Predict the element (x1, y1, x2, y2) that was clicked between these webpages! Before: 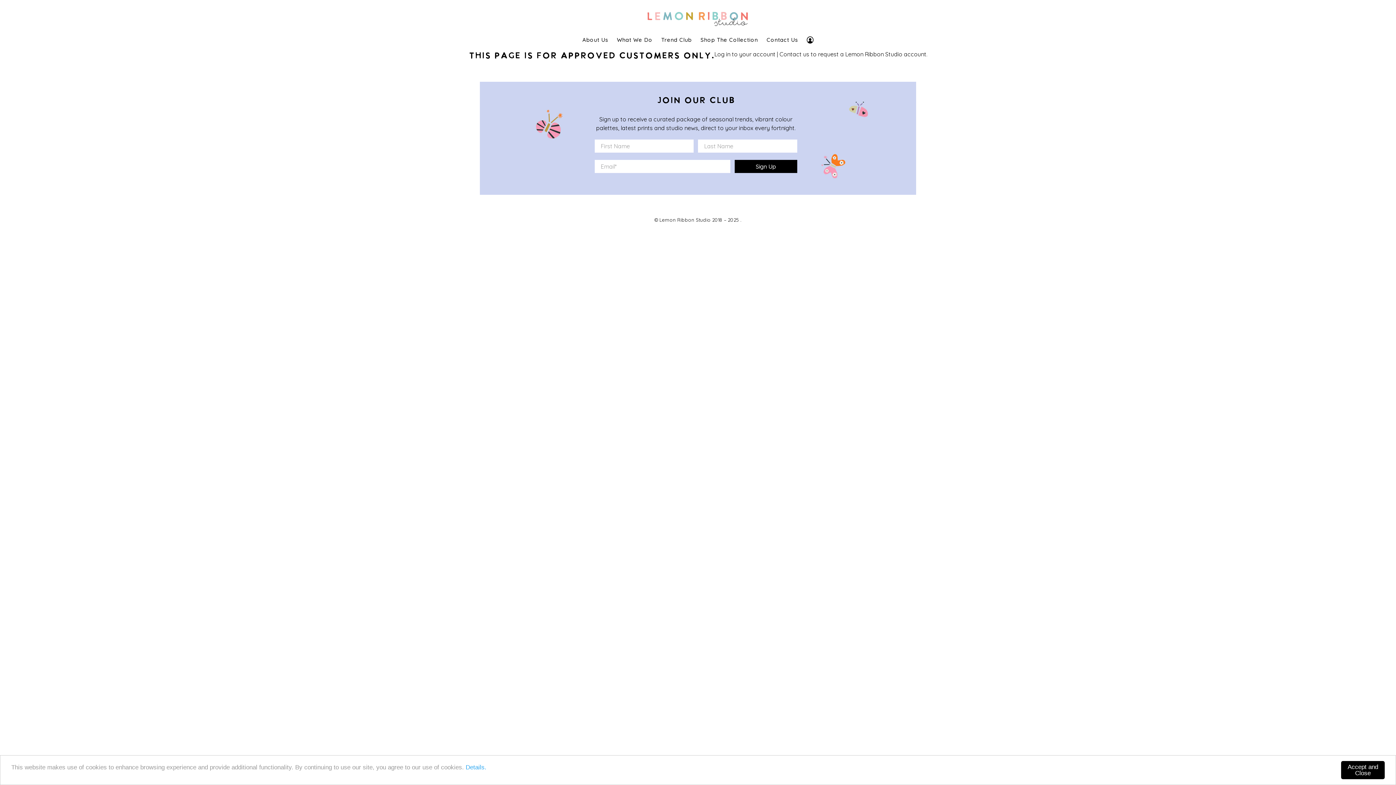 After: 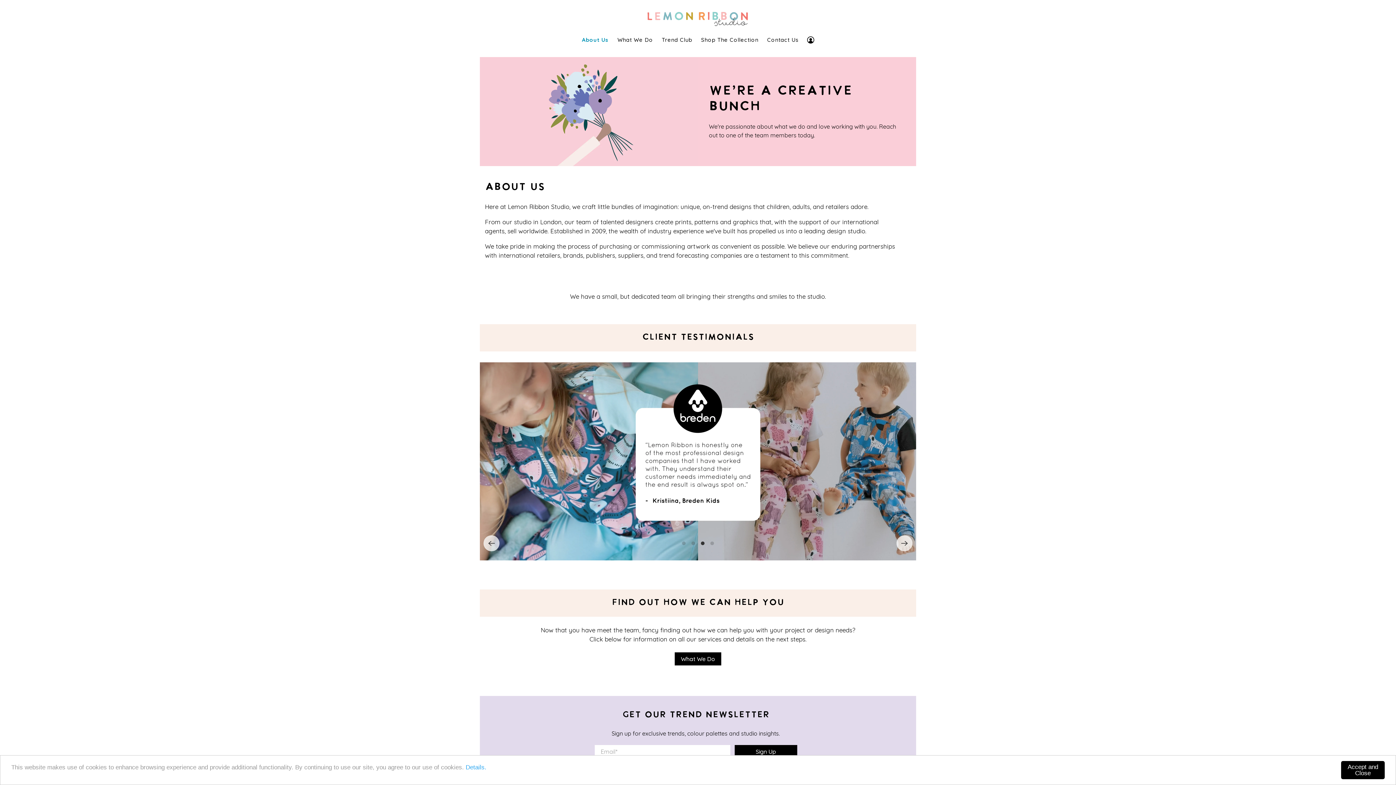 Action: label: About Us bbox: (578, 30, 612, 49)